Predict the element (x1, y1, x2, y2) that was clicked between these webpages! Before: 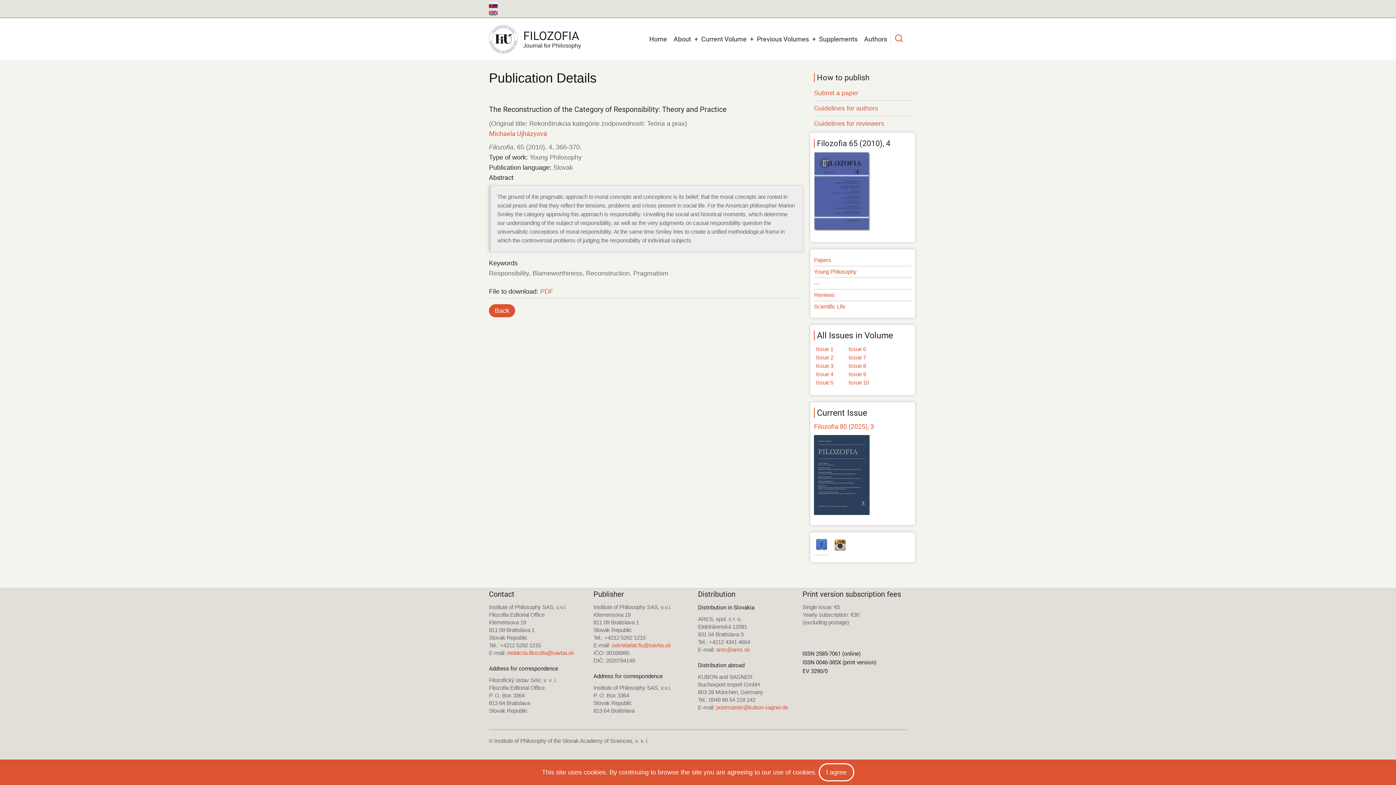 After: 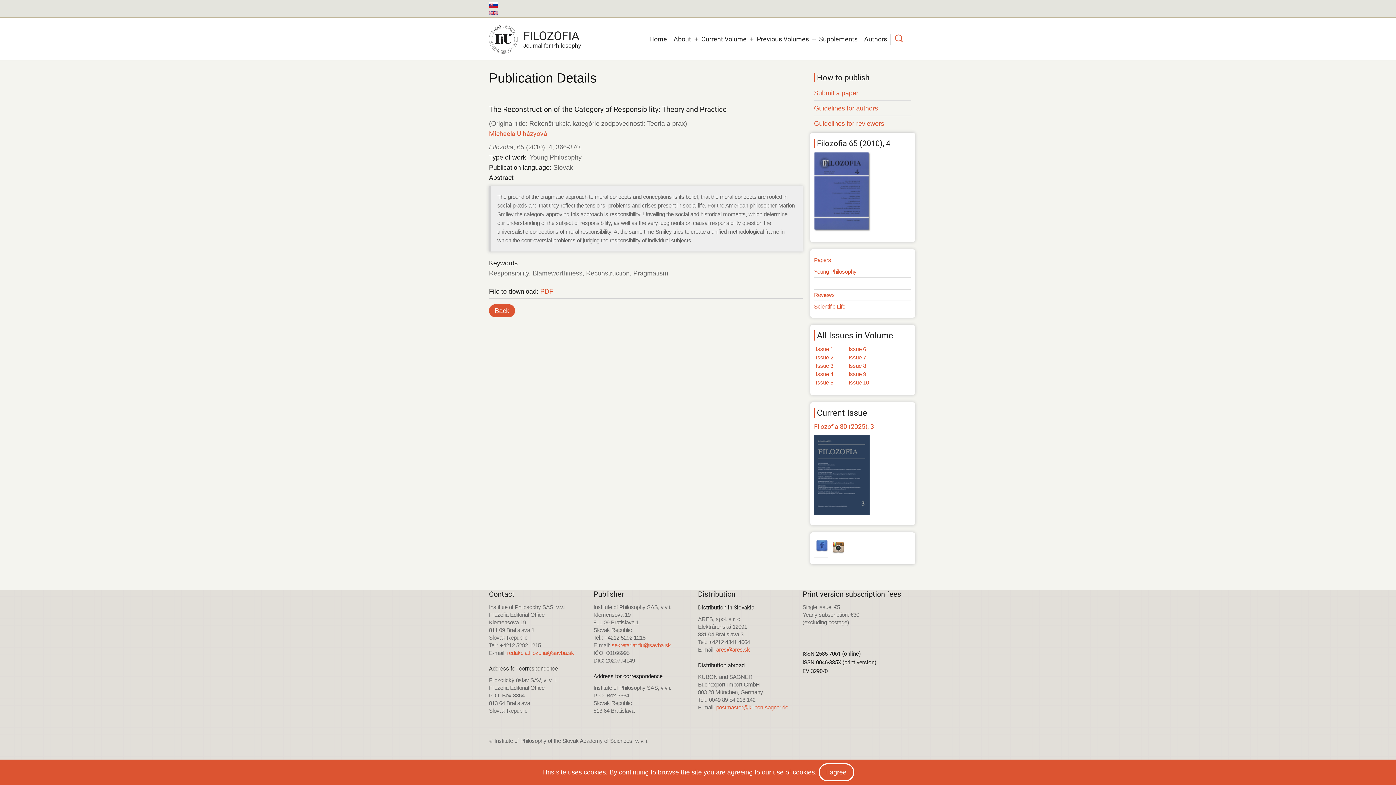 Action: bbox: (816, 539, 827, 550)